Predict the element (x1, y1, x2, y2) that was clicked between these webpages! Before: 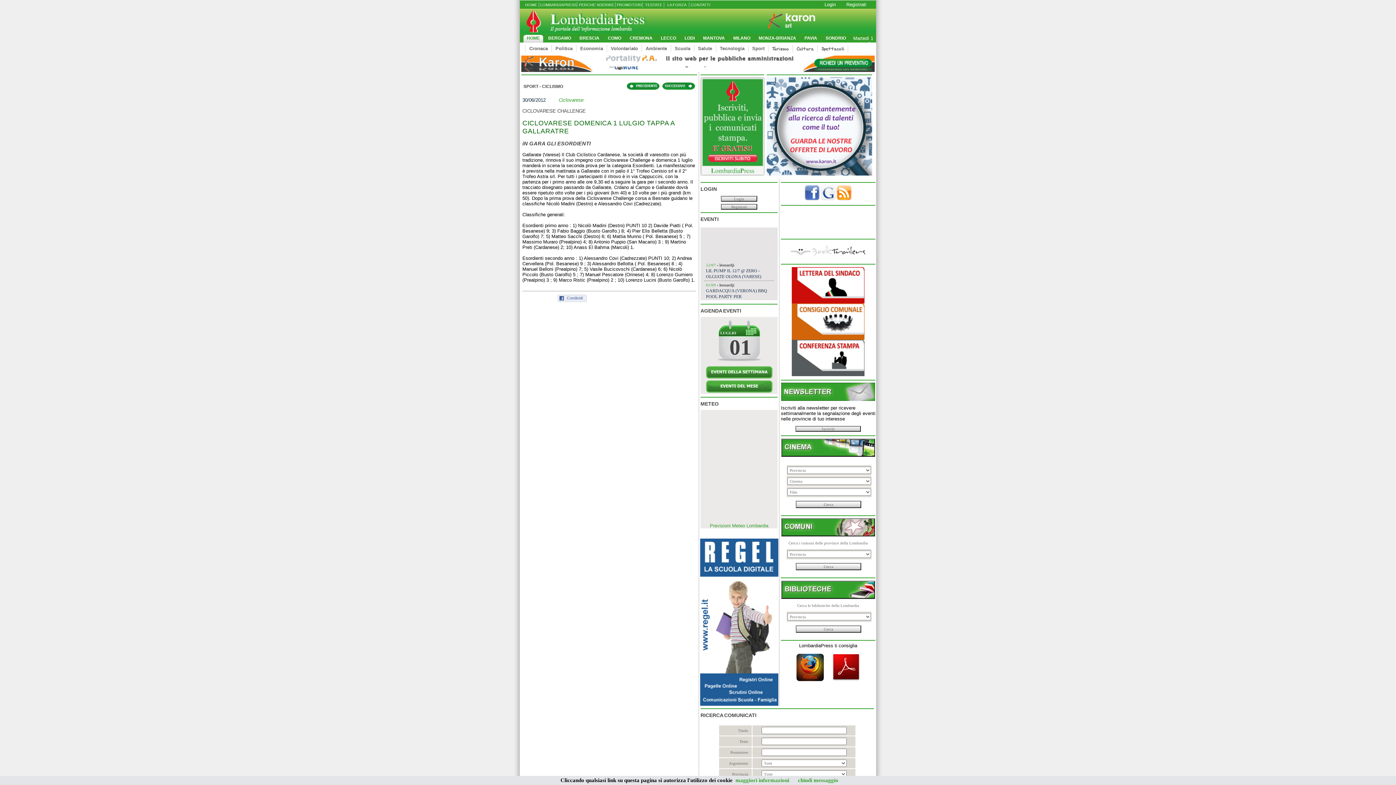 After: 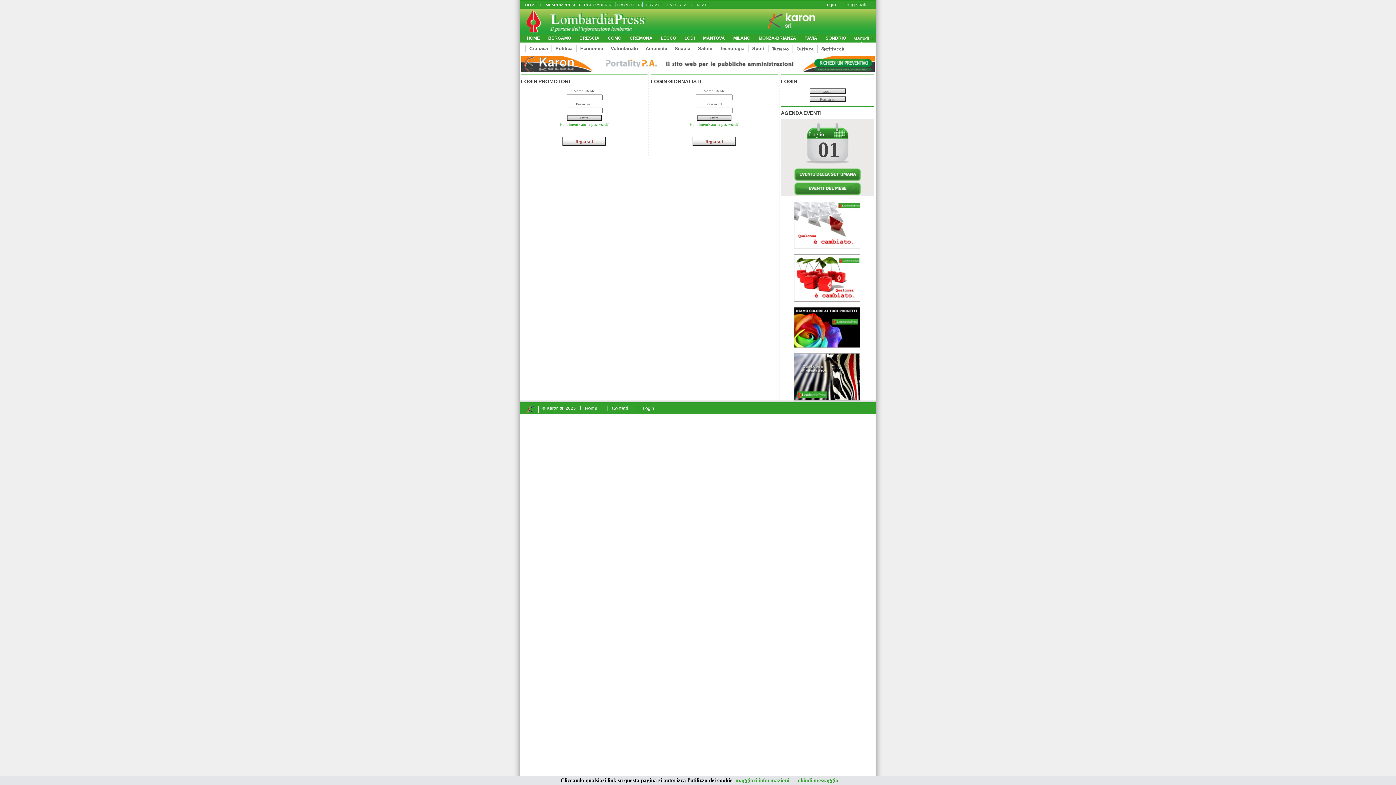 Action: label: Login bbox: (824, 1, 836, 7)